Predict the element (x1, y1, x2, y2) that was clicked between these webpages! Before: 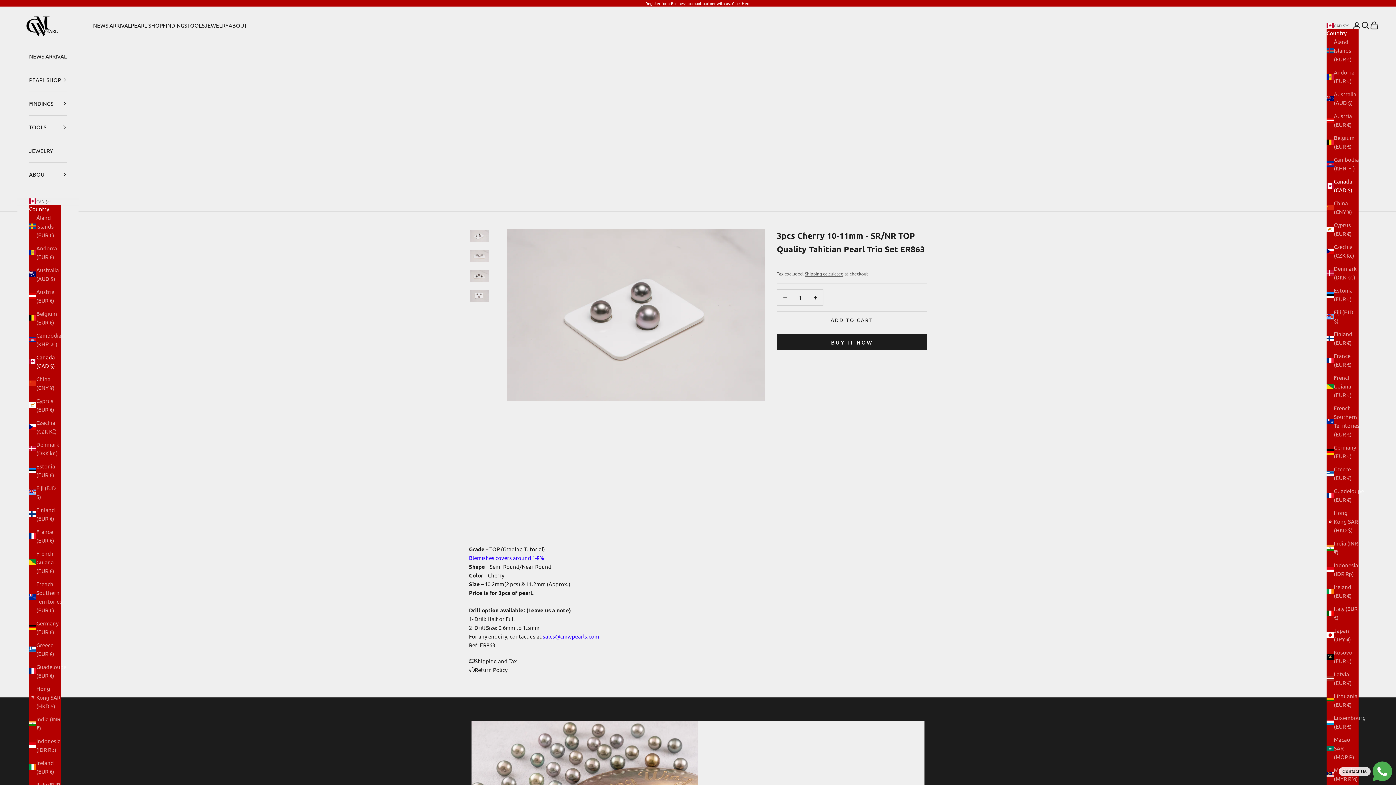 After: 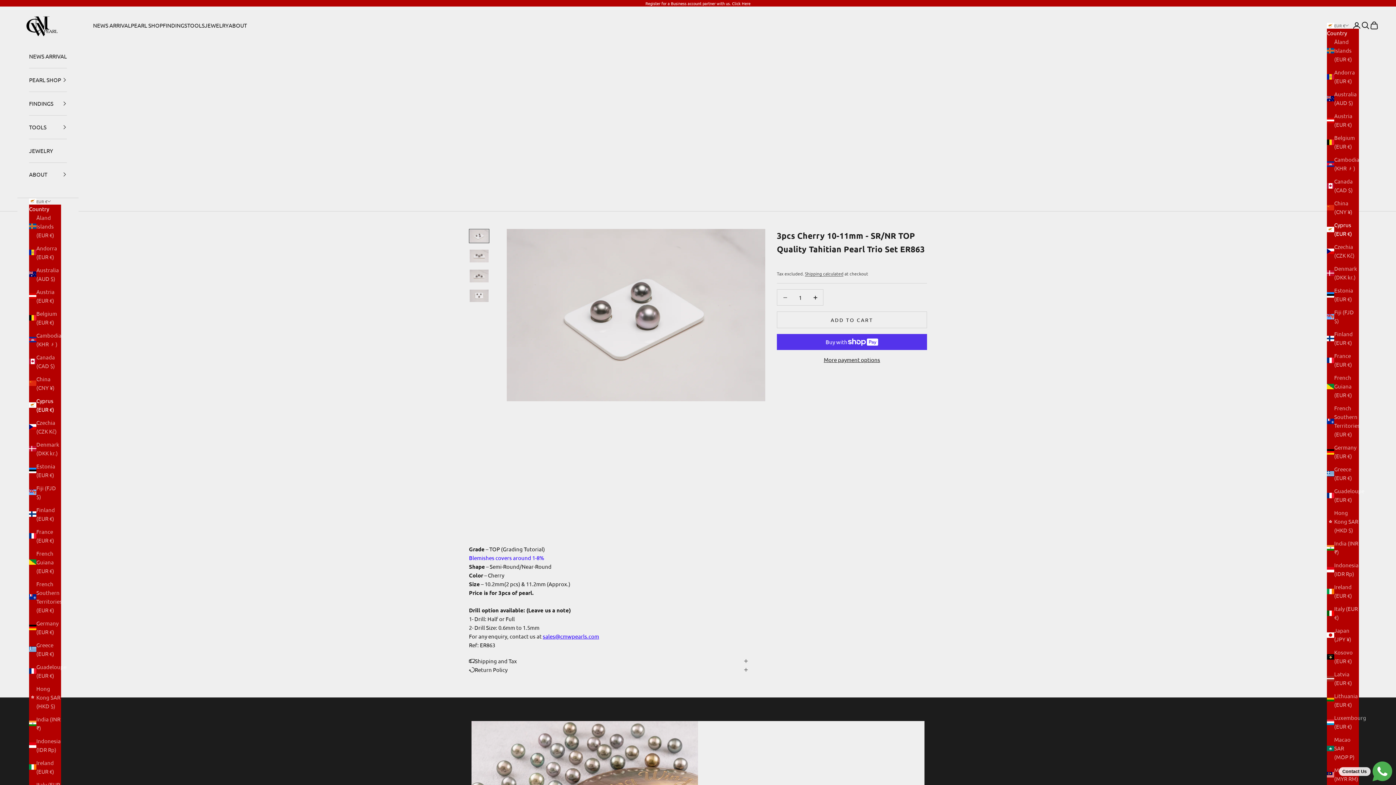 Action: label: Cyprus (EUR €) bbox: (1326, 220, 1358, 238)